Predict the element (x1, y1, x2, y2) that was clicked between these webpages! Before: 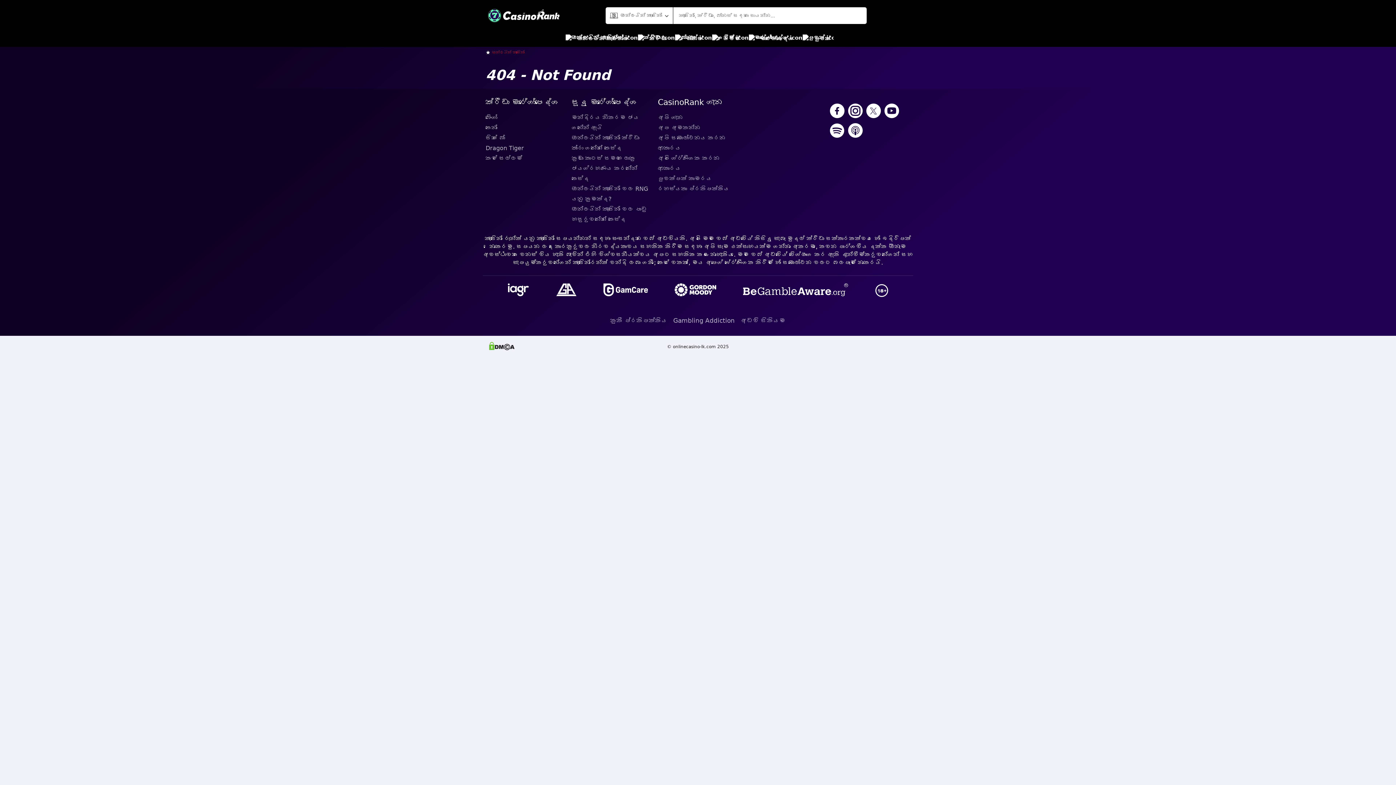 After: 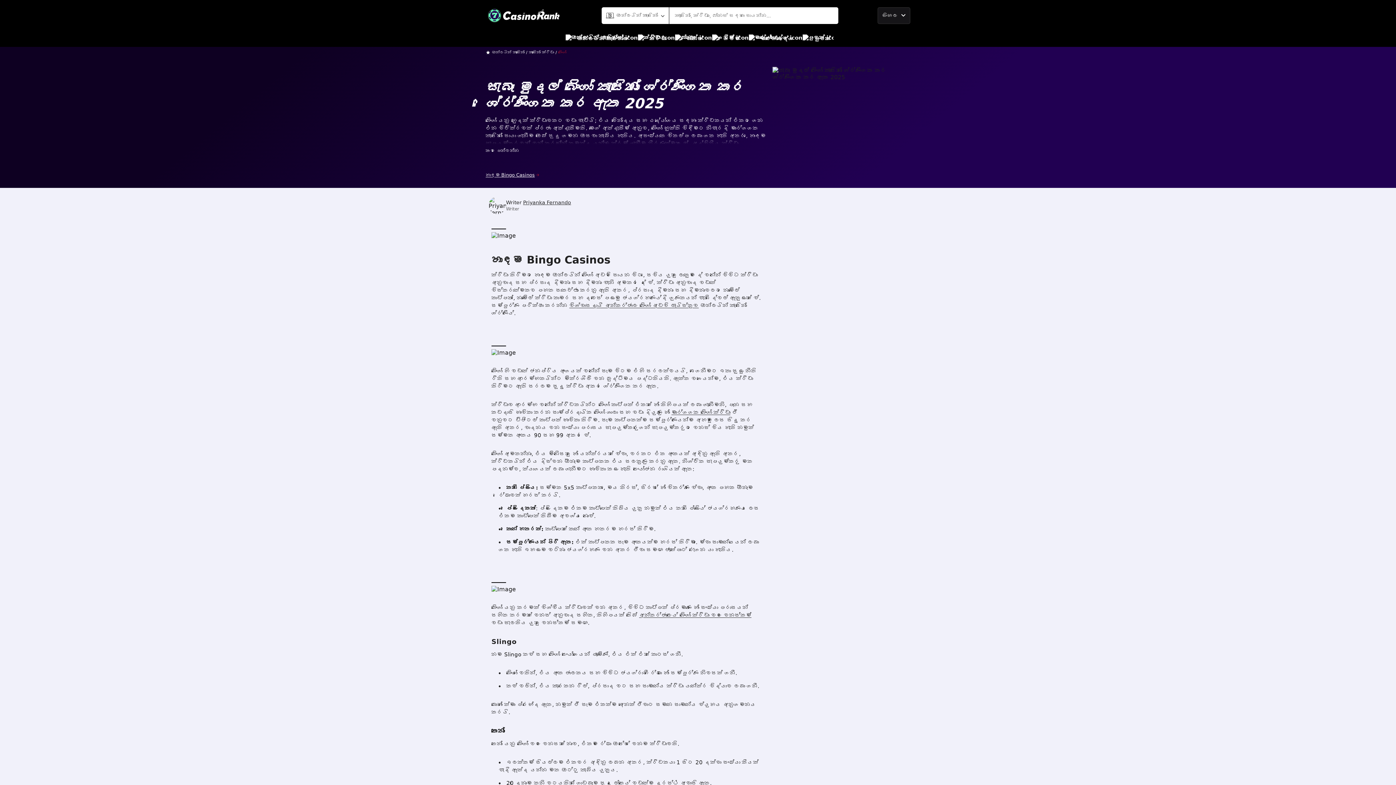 Action: label: බිංගෝ bbox: (485, 112, 566, 122)